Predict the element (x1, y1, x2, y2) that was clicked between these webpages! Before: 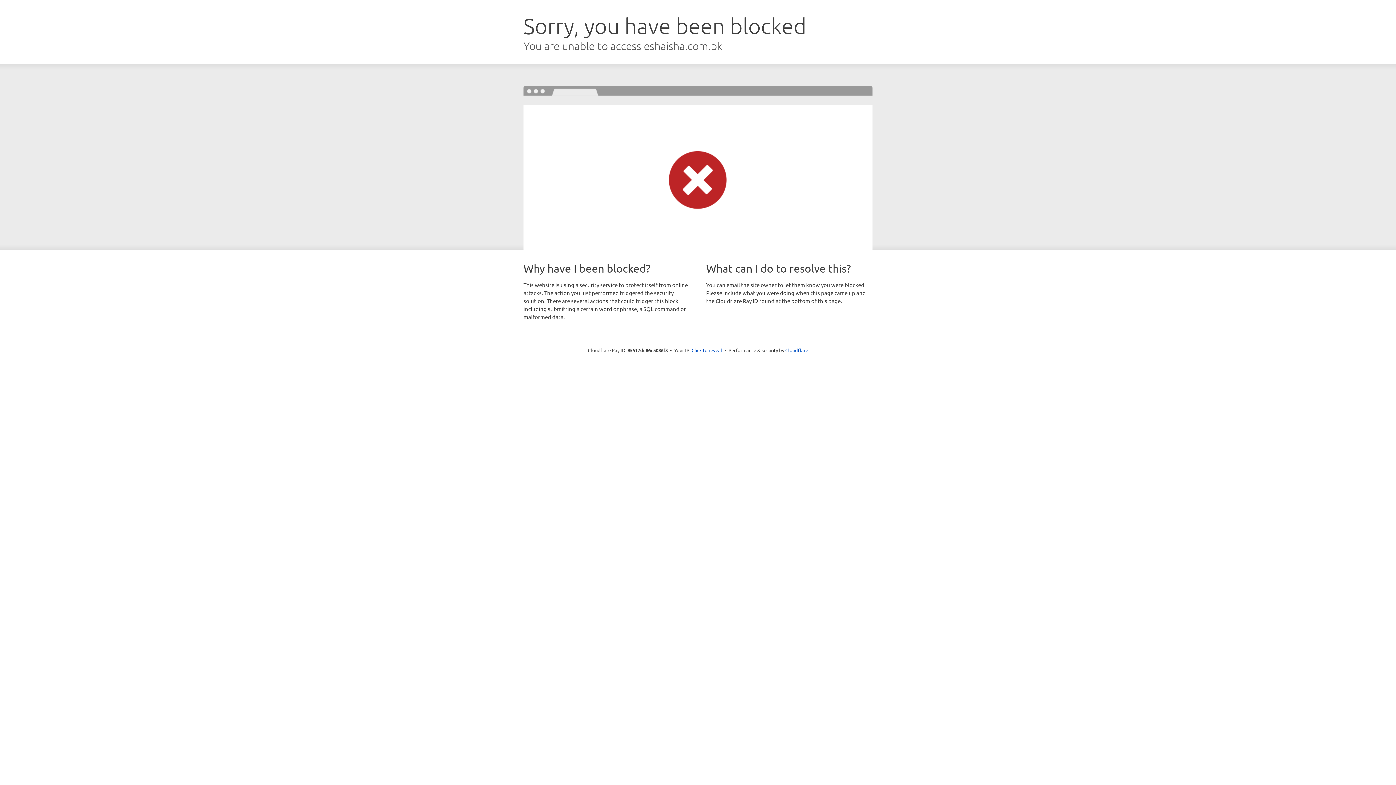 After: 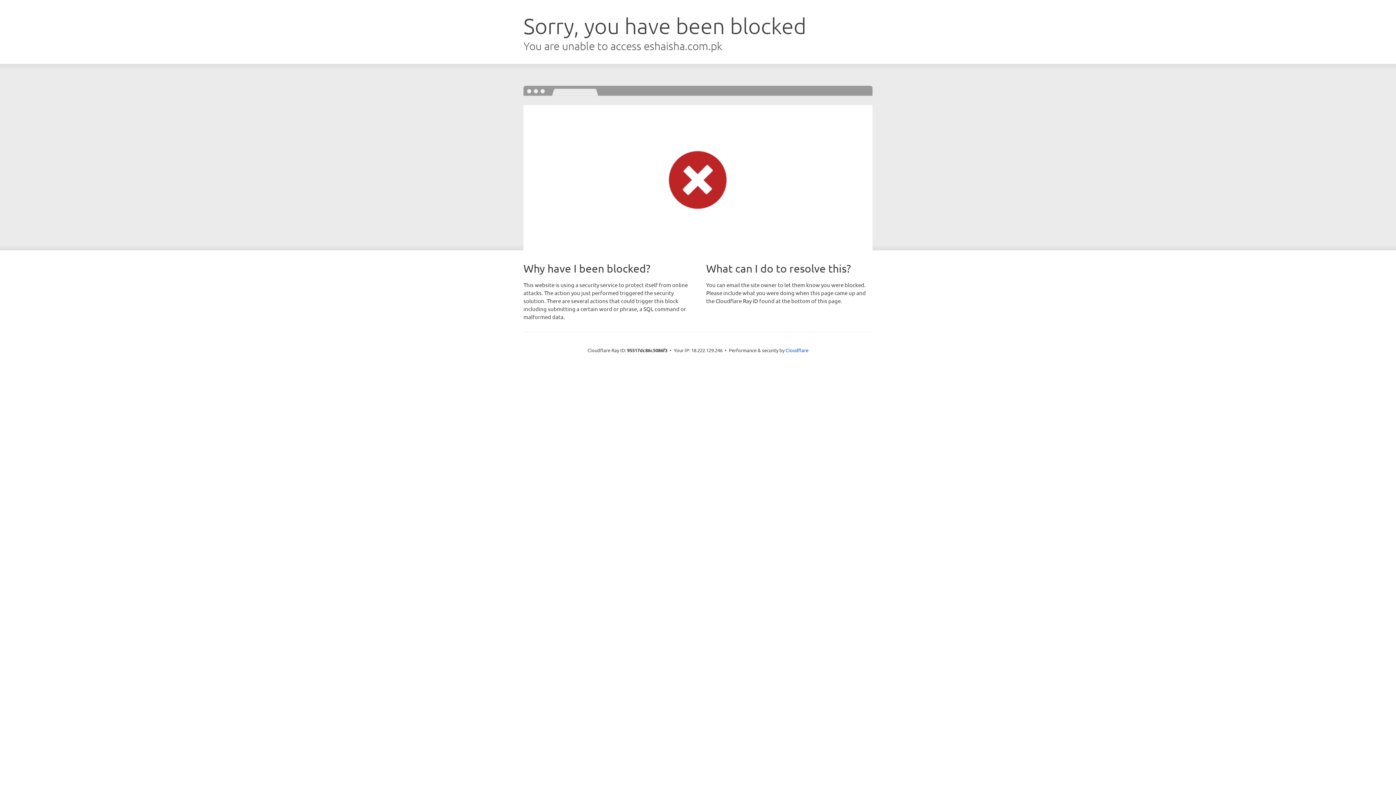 Action: label: Click to reveal bbox: (691, 346, 722, 353)